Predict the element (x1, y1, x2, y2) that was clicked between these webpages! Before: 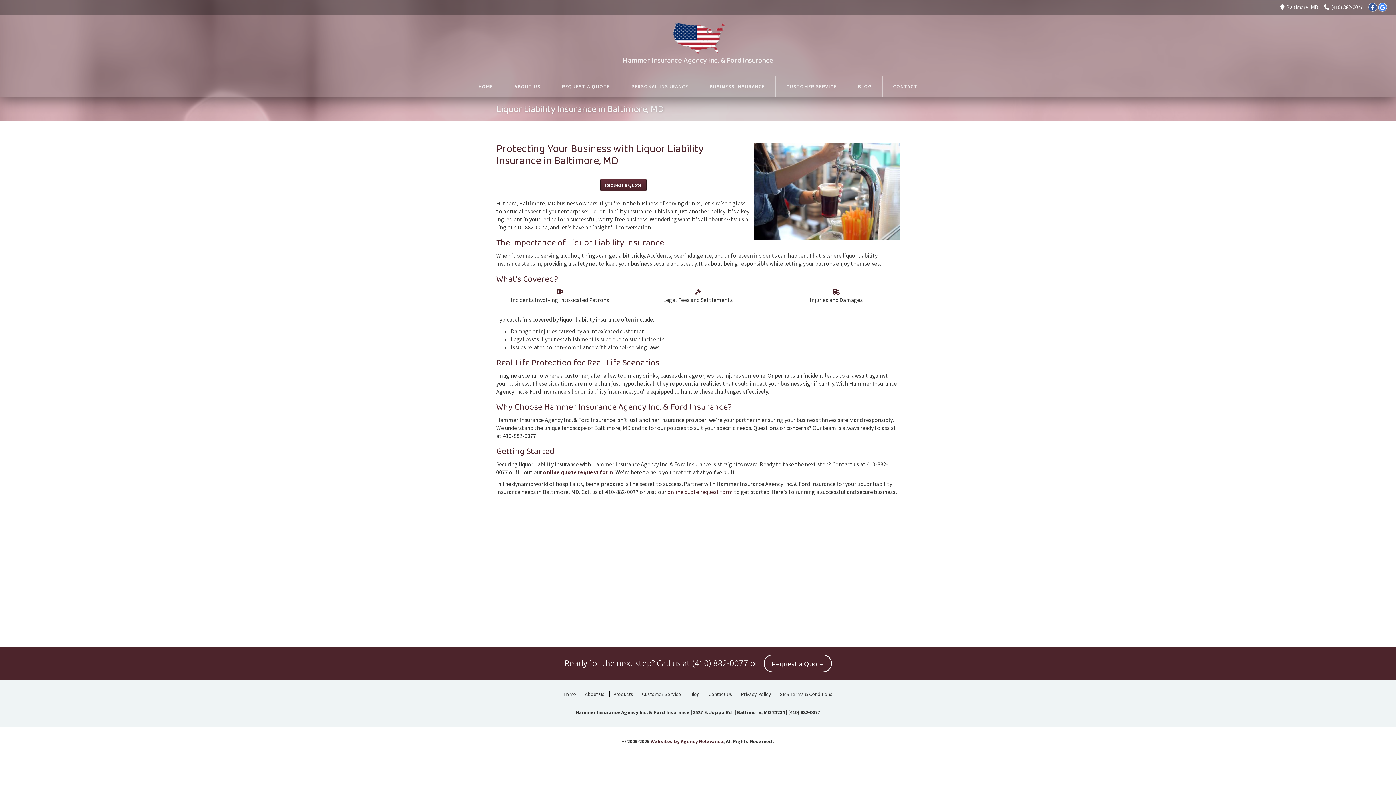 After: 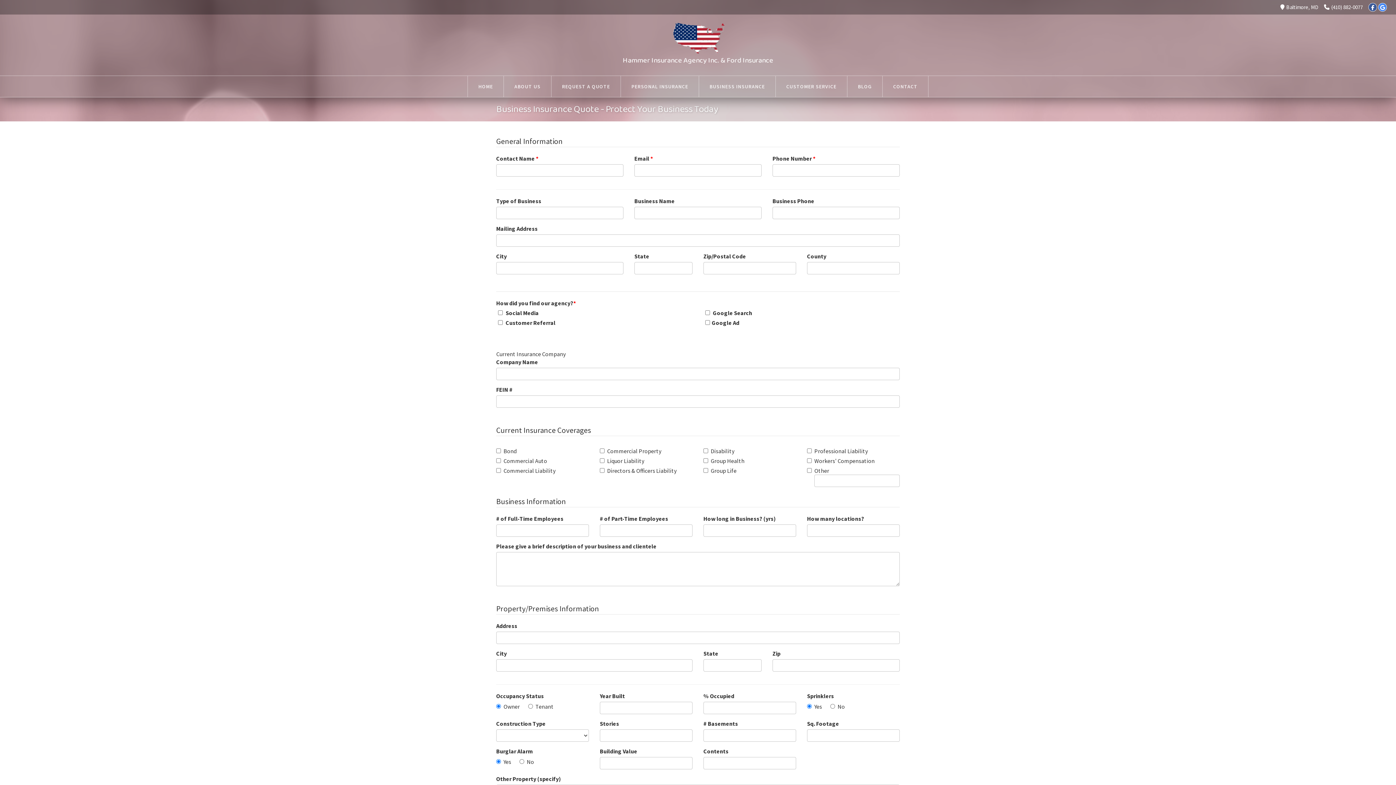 Action: bbox: (543, 468, 613, 476) label: online quote request form